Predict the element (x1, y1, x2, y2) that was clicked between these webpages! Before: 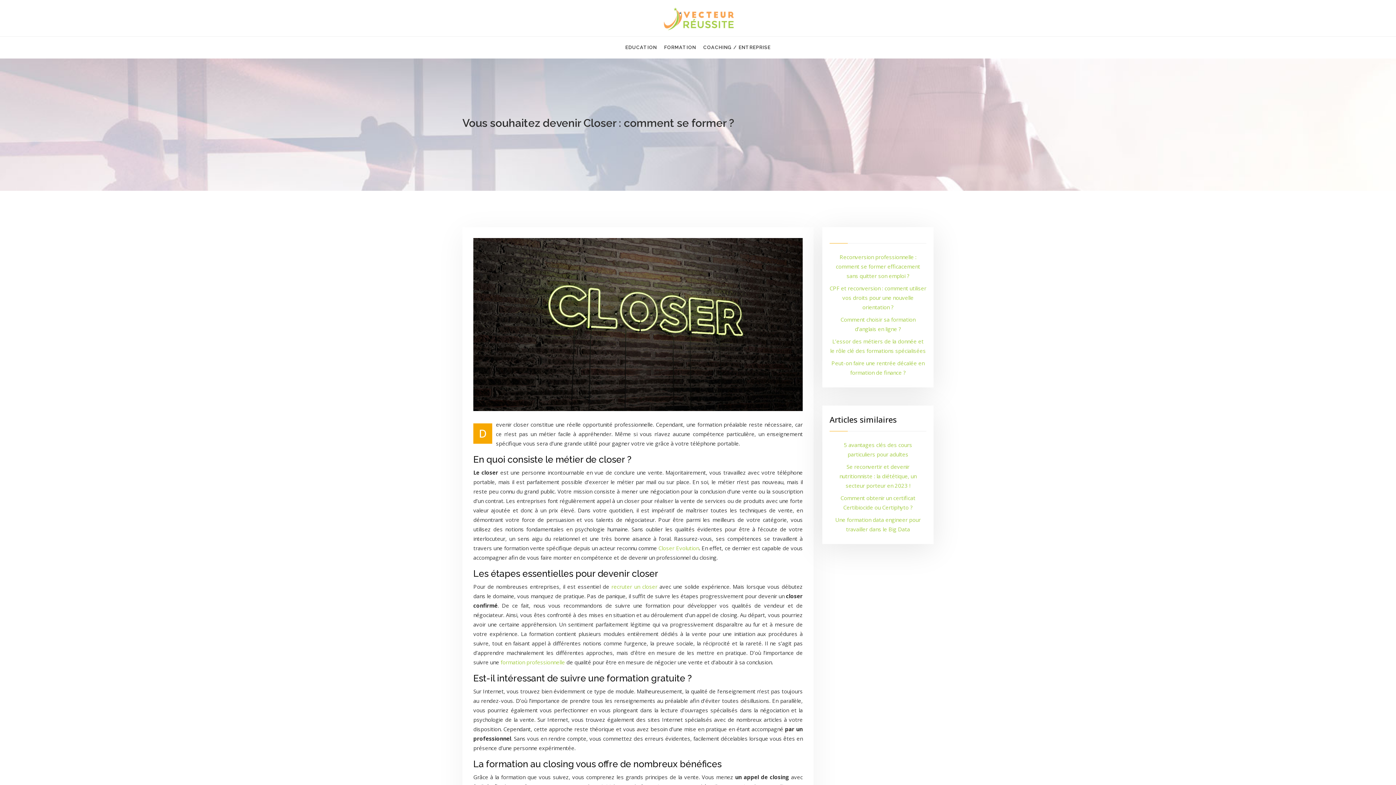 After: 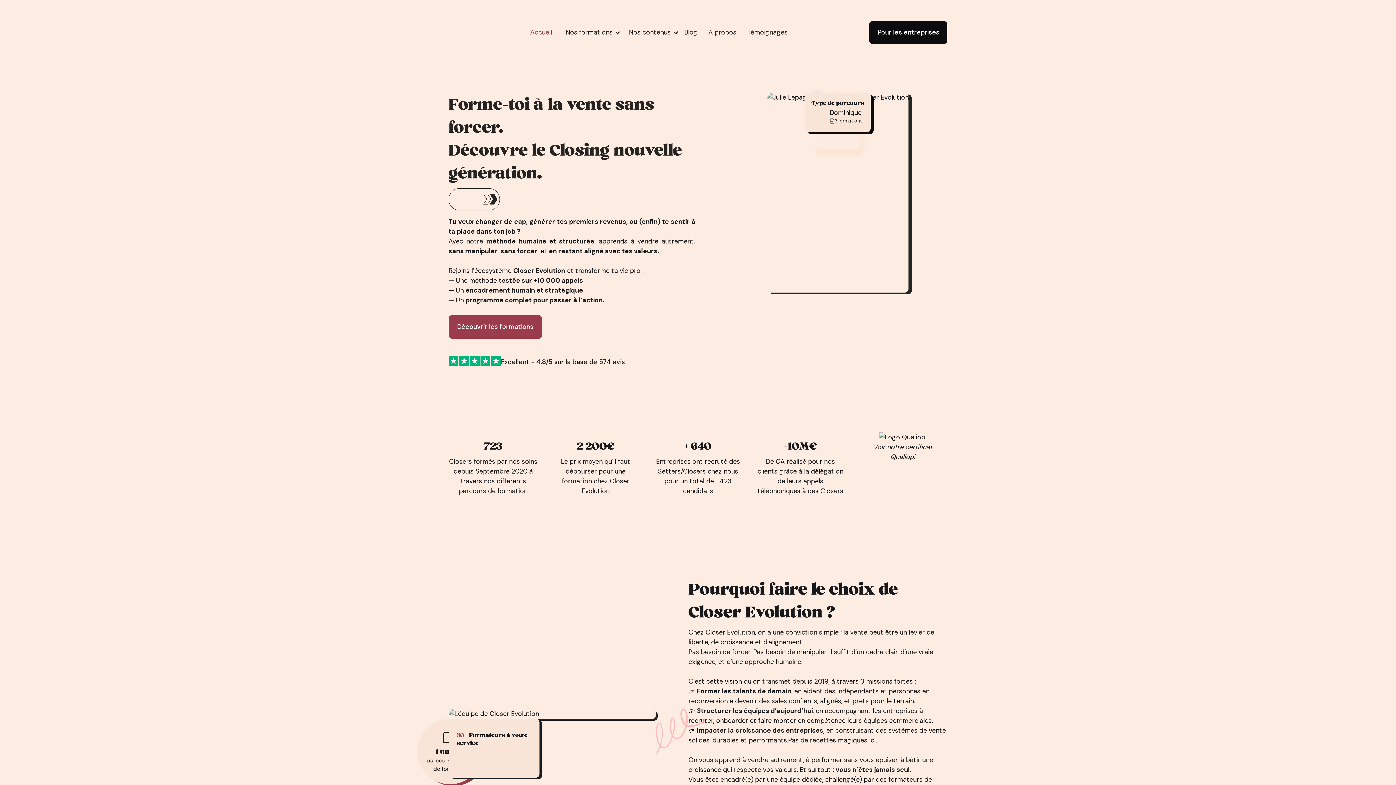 Action: label: Closer Evolution bbox: (658, 544, 699, 552)